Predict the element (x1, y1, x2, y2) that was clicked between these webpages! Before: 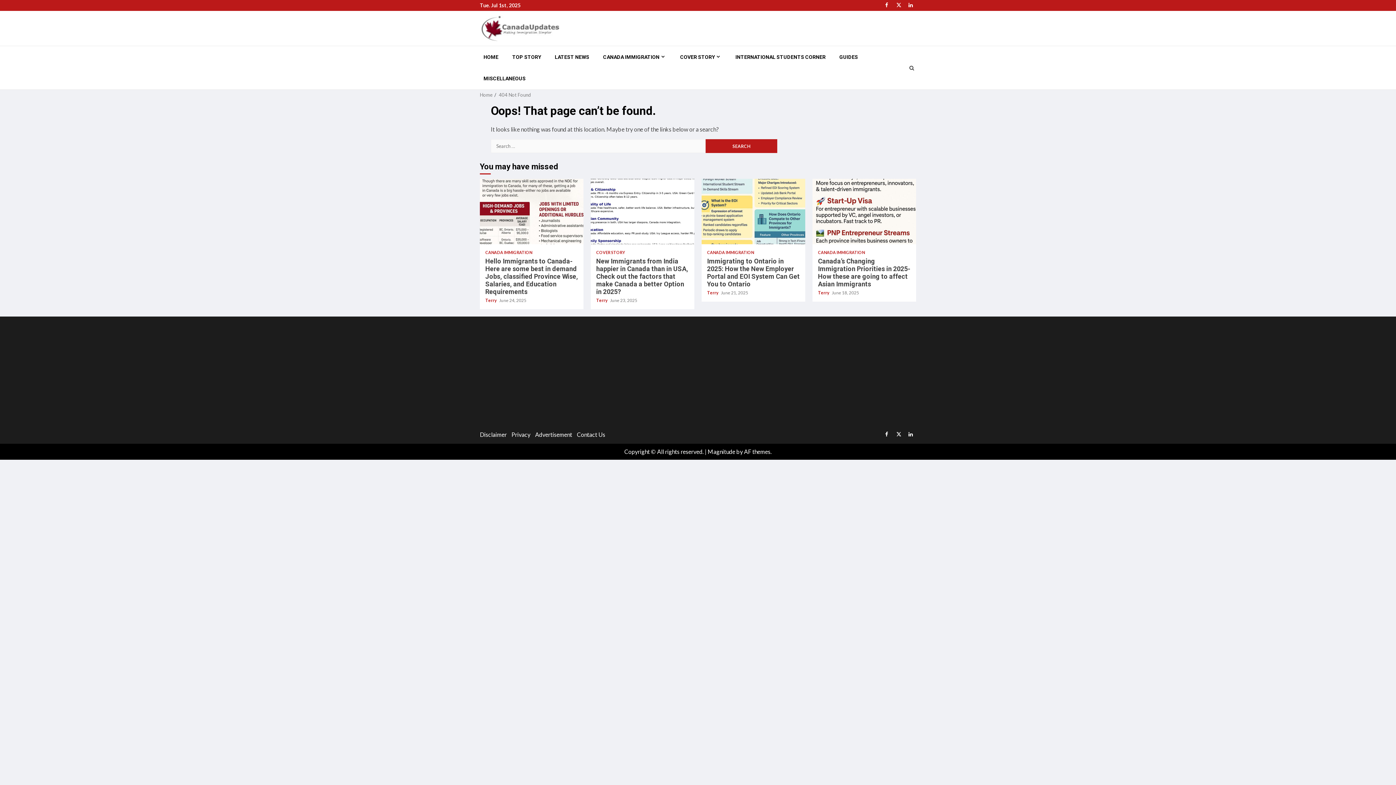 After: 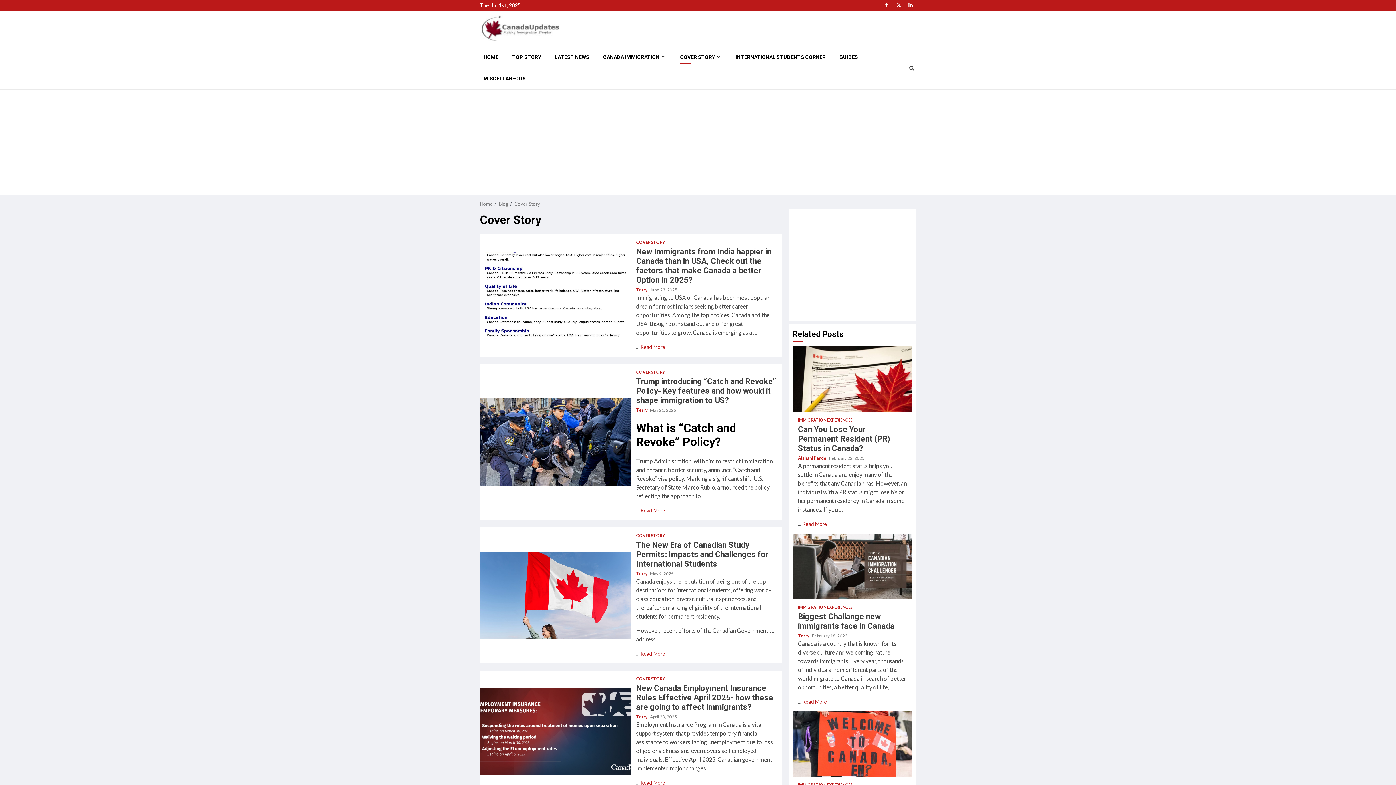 Action: bbox: (596, 250, 625, 254) label: COVER STORY